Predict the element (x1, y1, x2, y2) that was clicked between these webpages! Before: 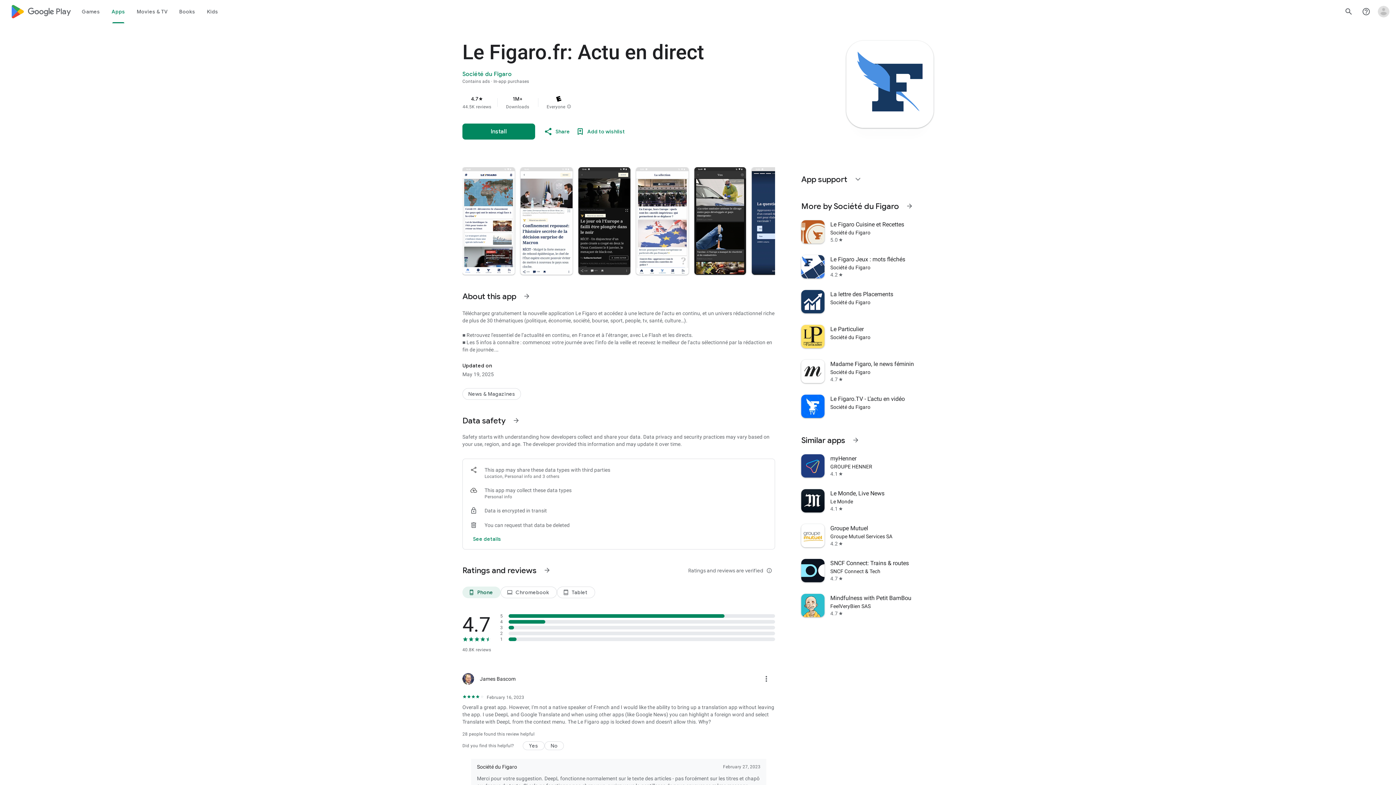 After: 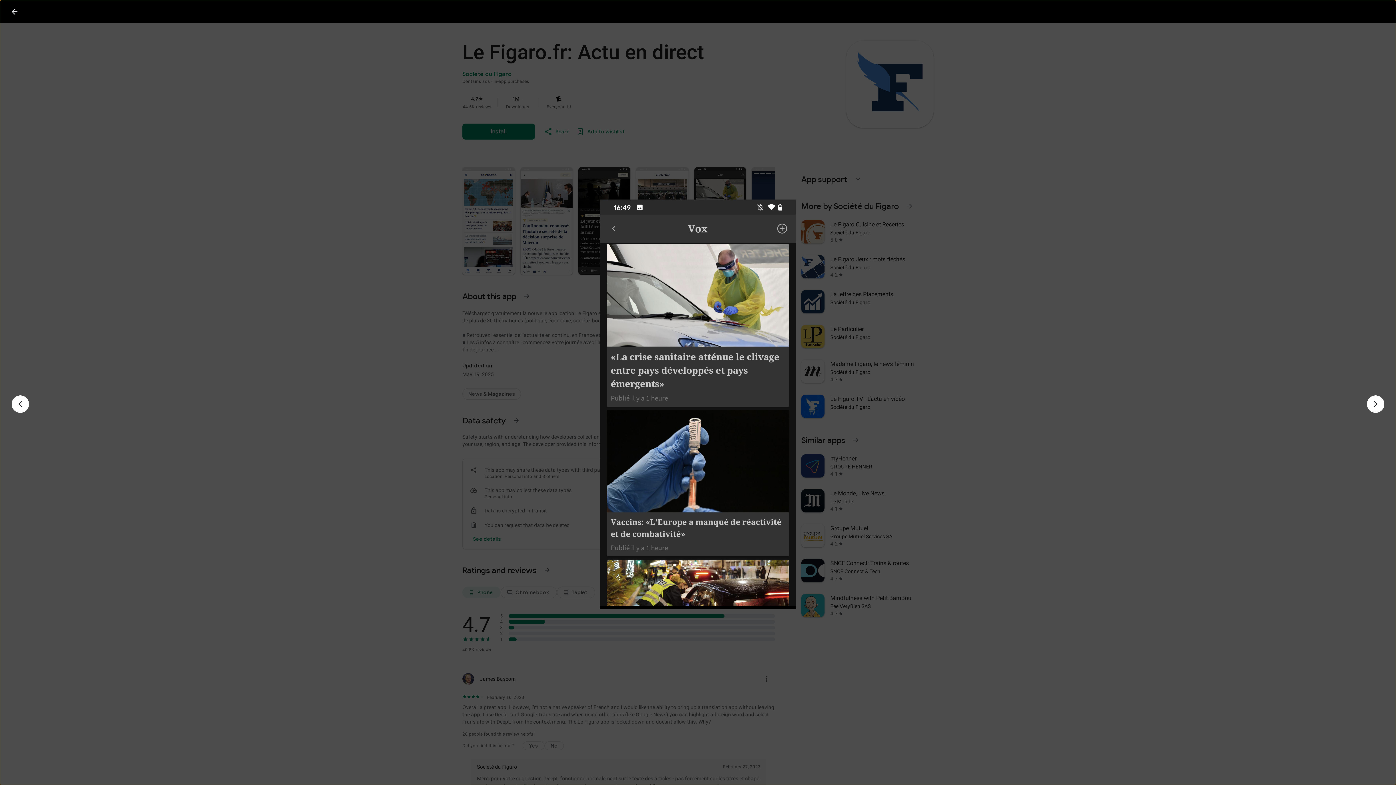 Action: bbox: (694, 167, 746, 274)